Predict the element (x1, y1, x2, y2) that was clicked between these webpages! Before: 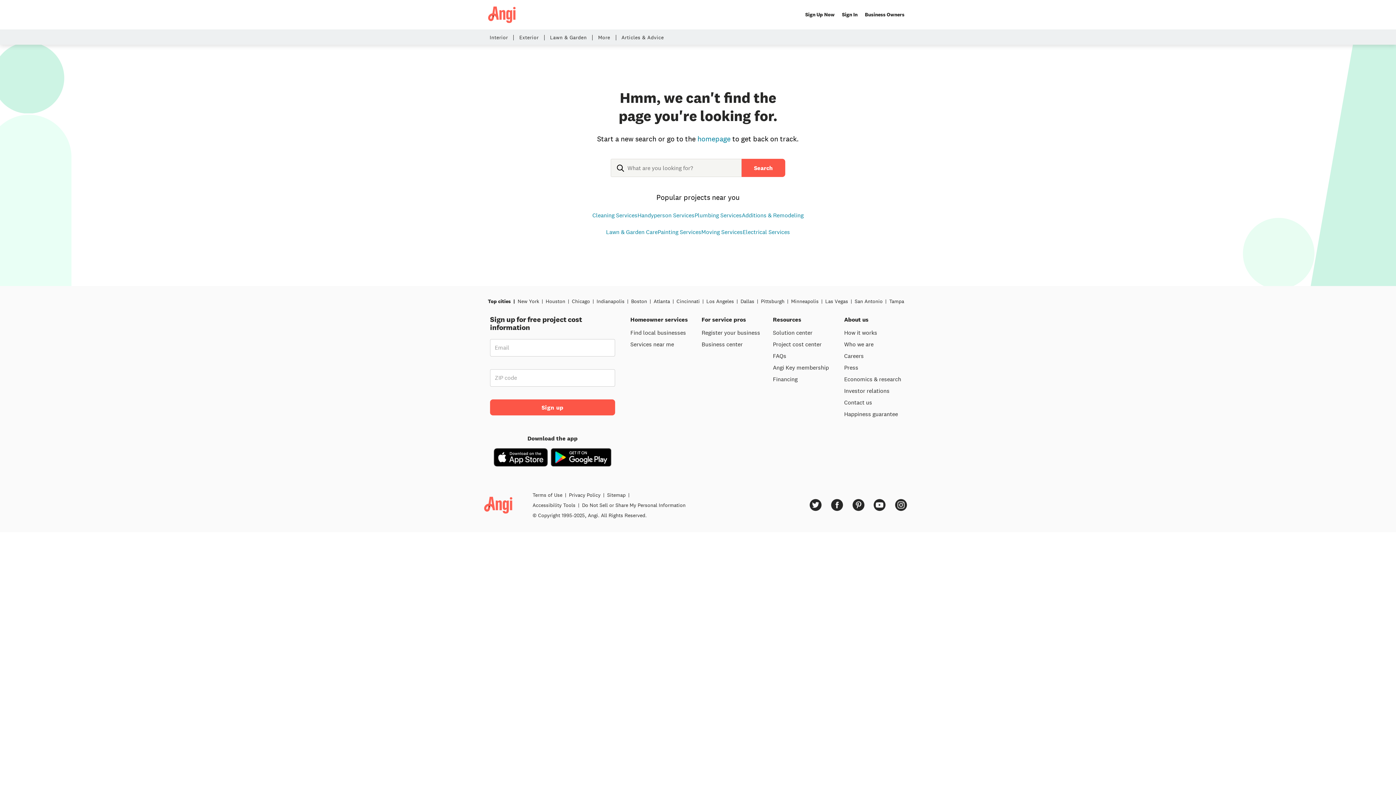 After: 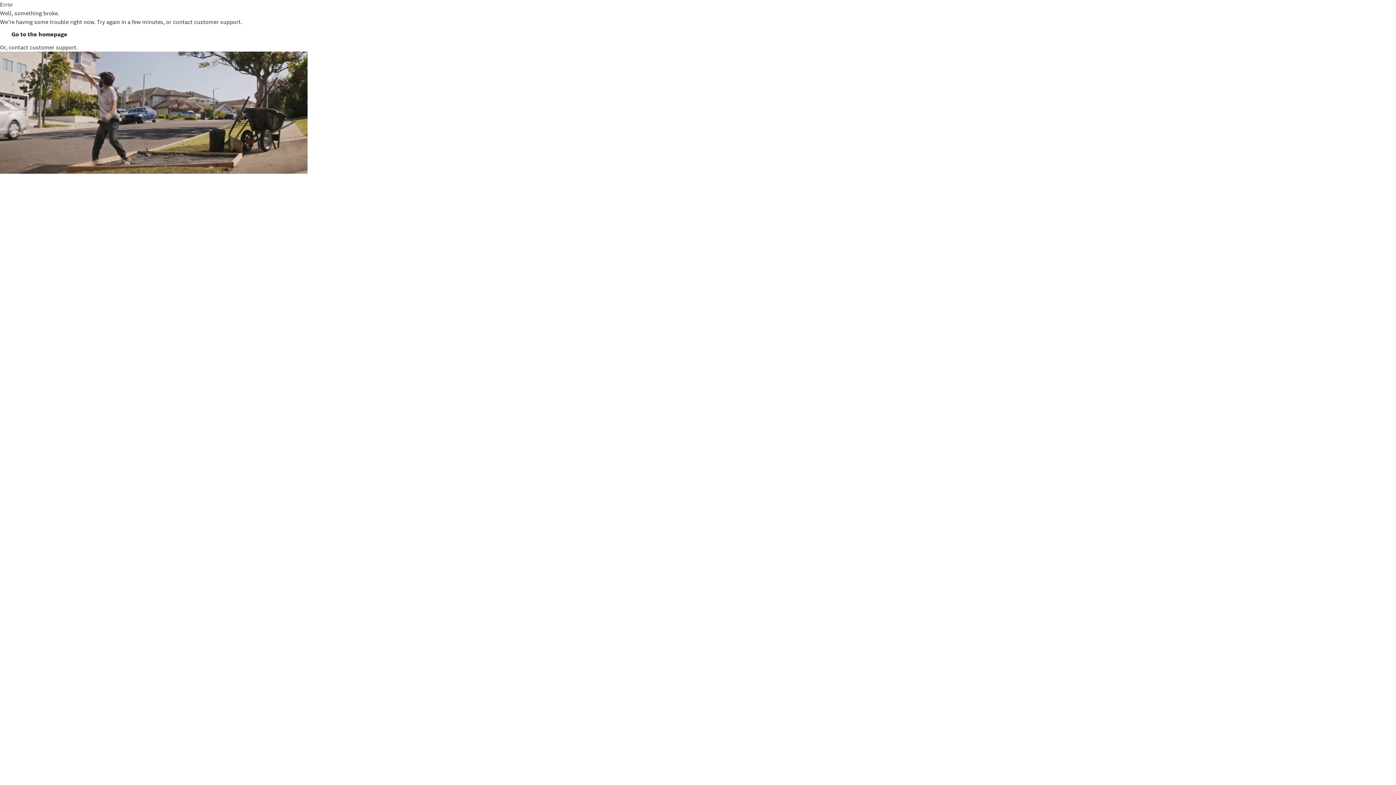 Action: label: Las Vegas bbox: (822, 298, 850, 304)